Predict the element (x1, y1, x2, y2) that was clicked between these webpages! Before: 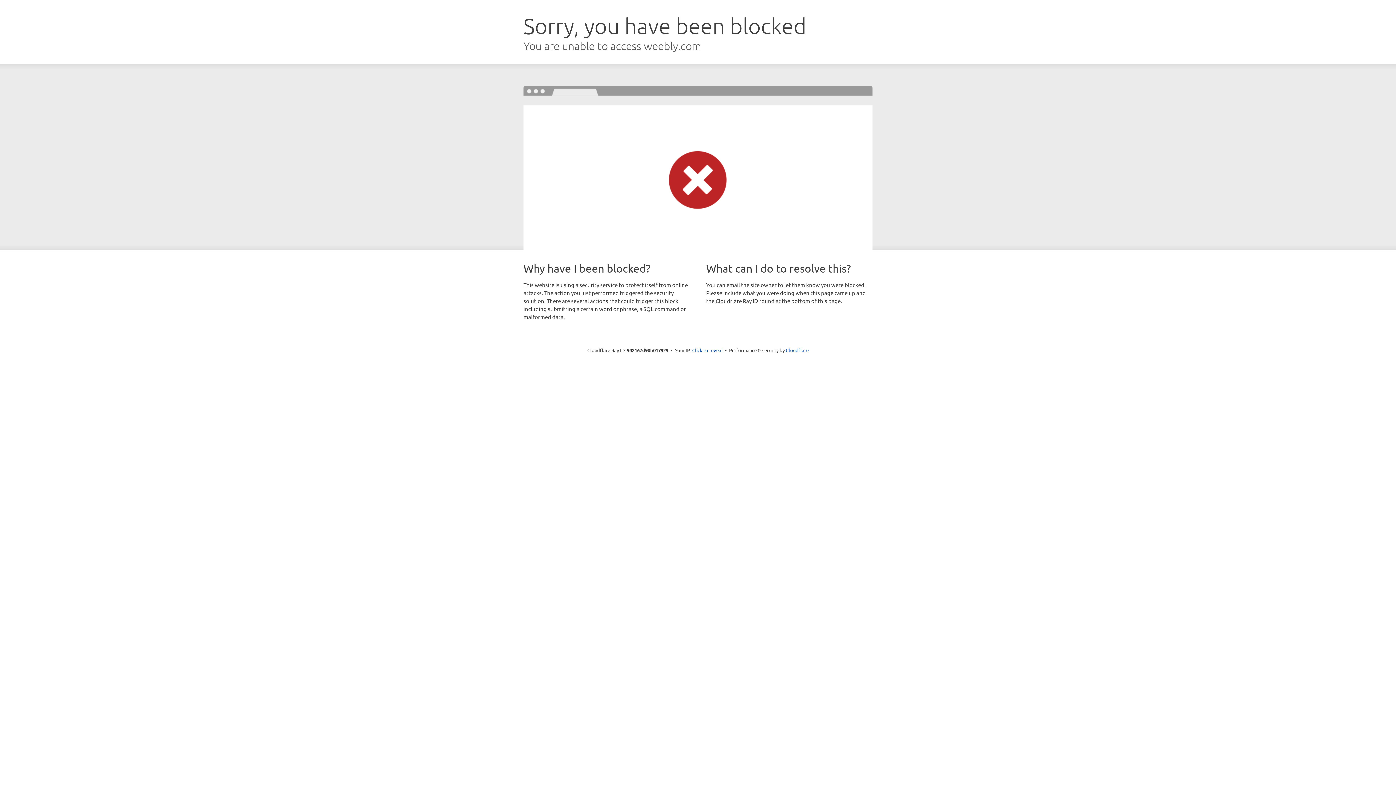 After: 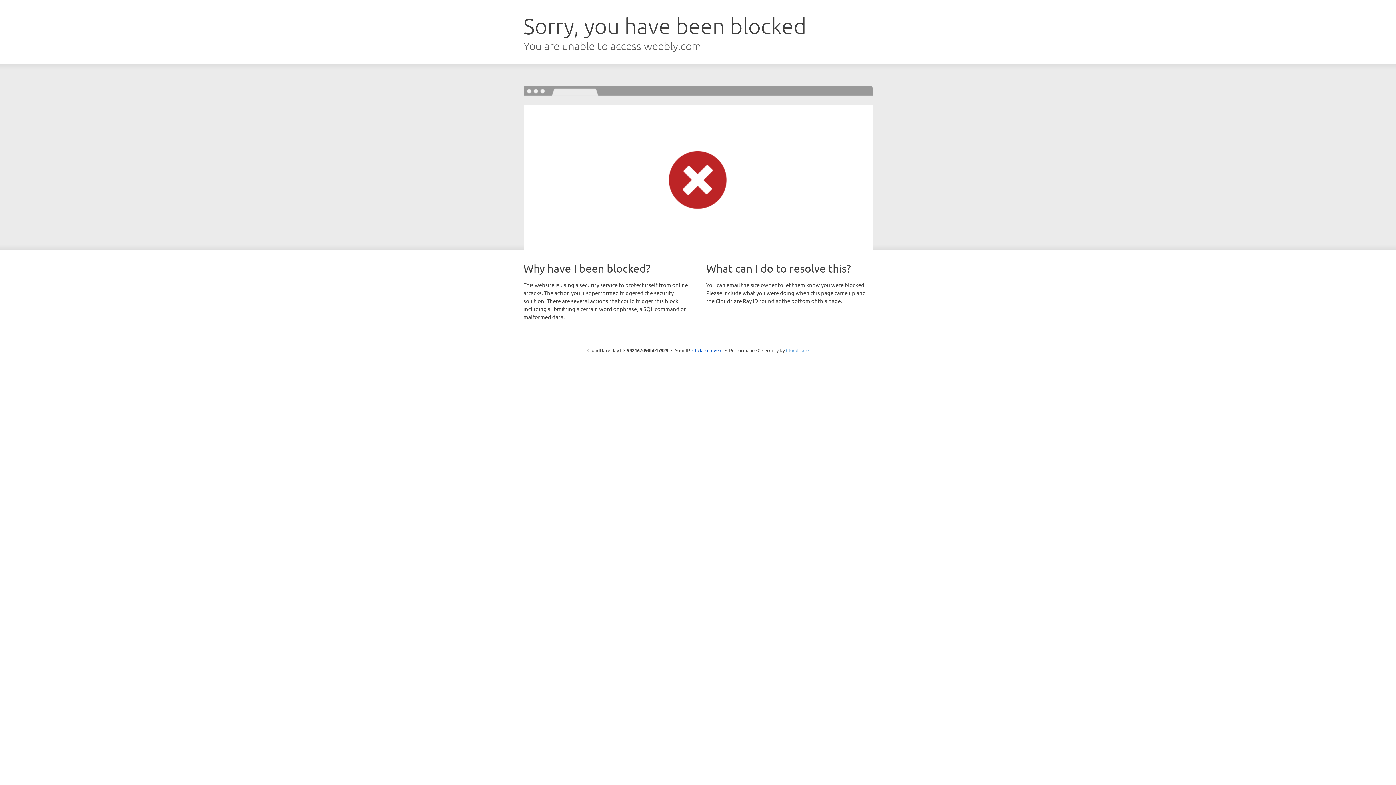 Action: bbox: (786, 347, 808, 353) label: Cloudflare